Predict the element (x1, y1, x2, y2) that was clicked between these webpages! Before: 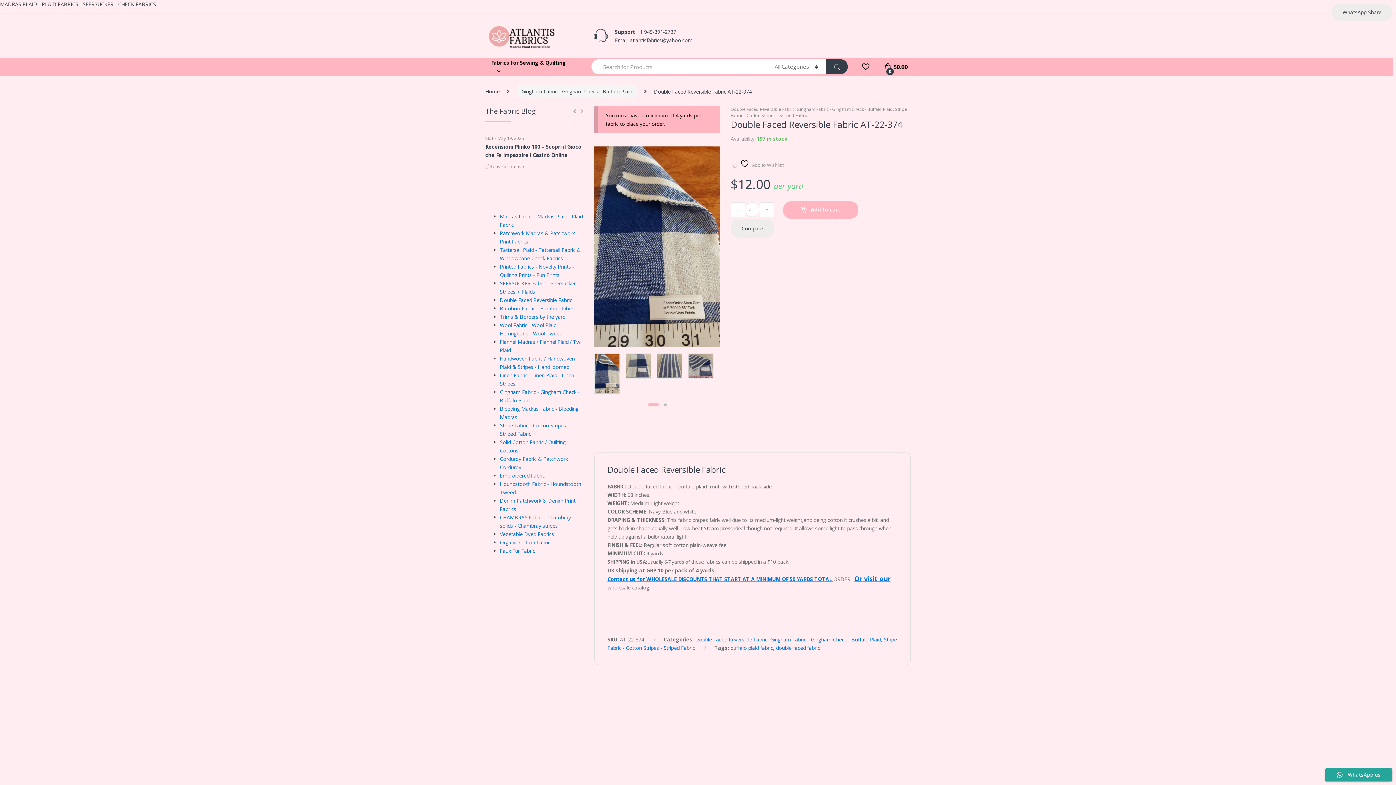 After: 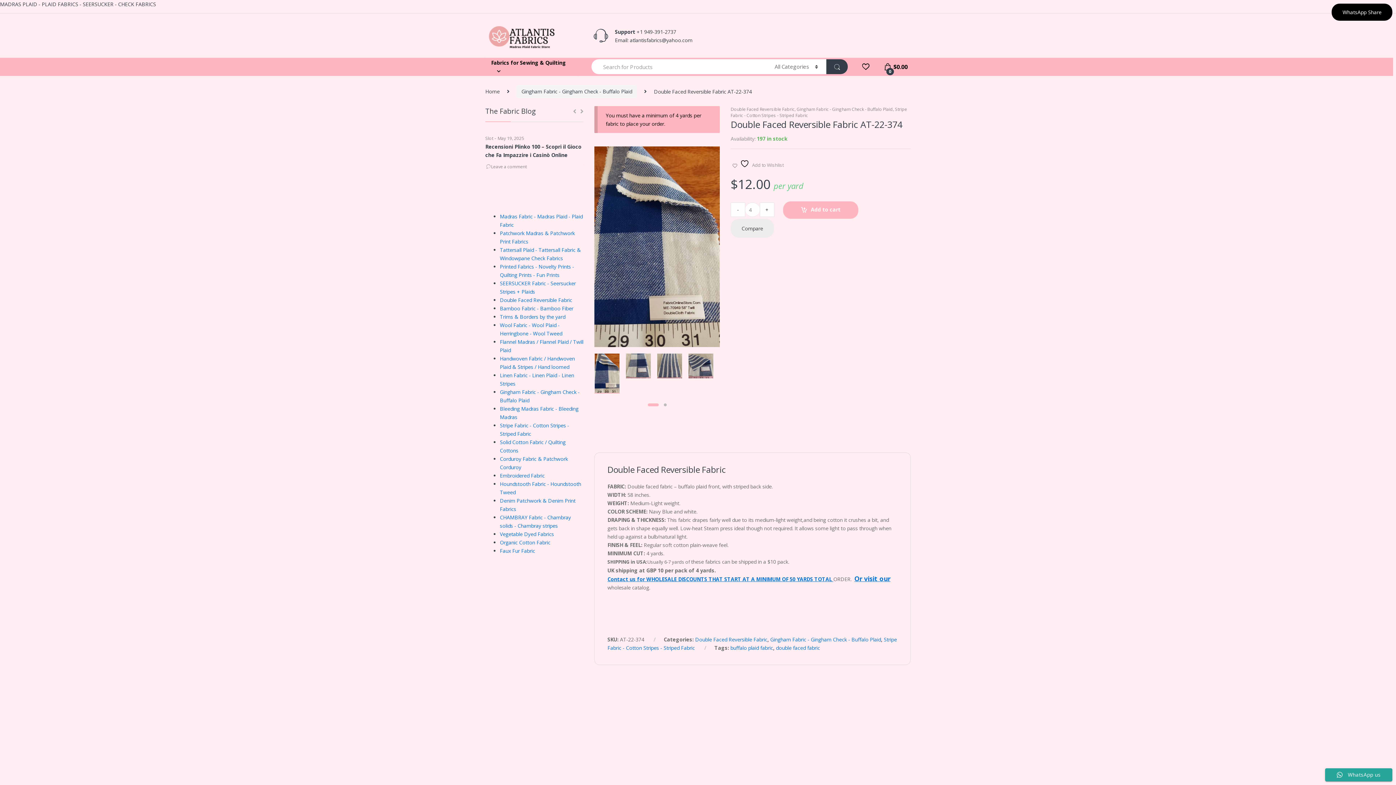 Action: label: WhatsApp Share bbox: (1332, 3, 1392, 20)